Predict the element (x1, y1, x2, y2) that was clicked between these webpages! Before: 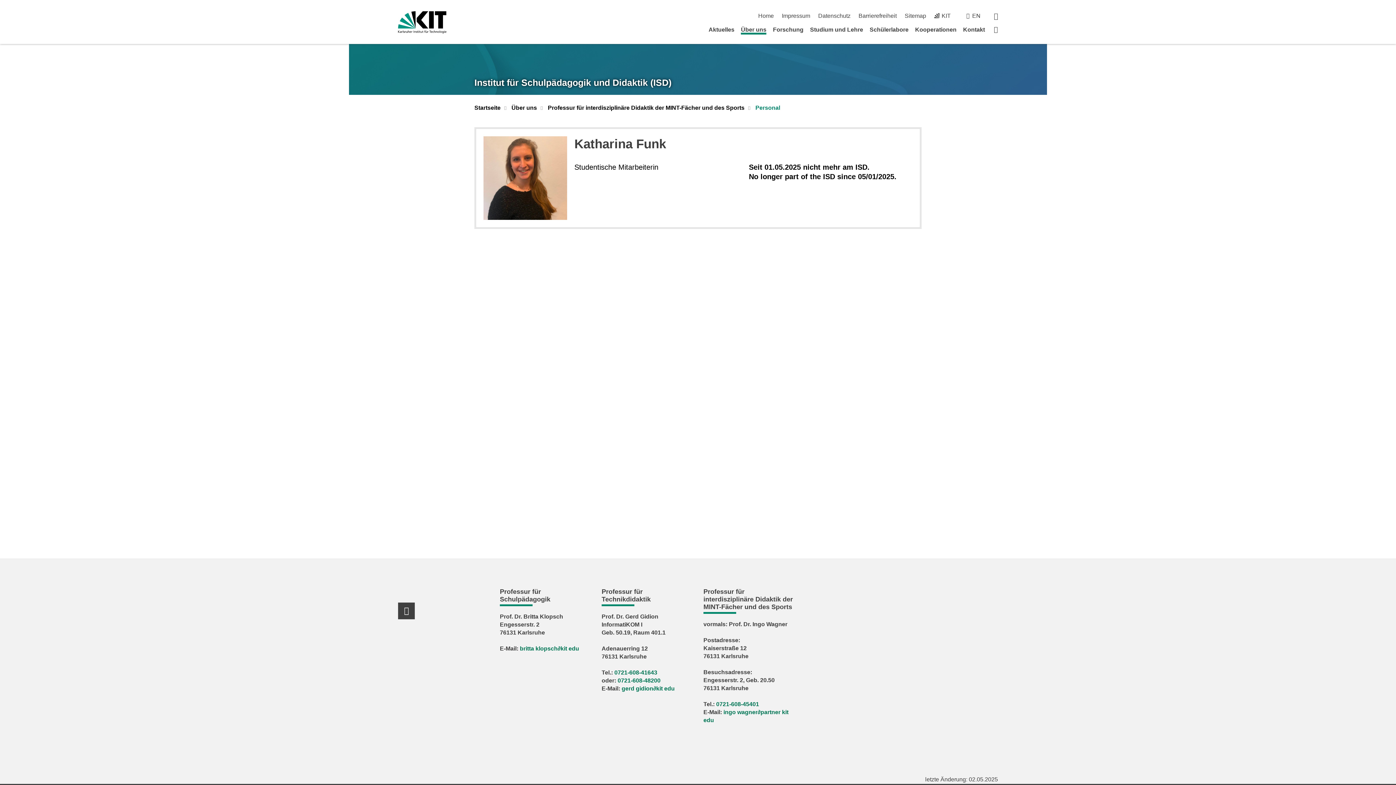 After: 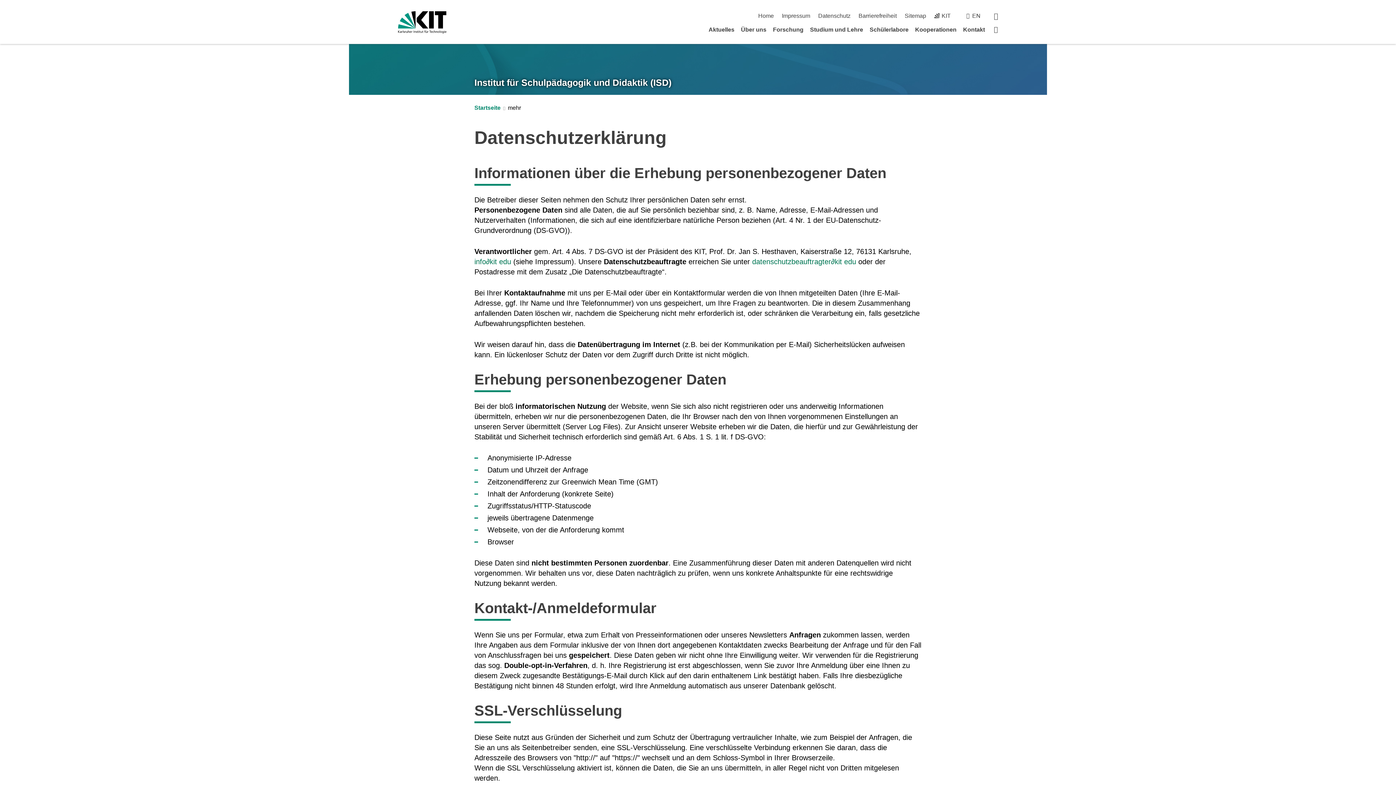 Action: bbox: (818, 12, 850, 18) label: Datenschutz